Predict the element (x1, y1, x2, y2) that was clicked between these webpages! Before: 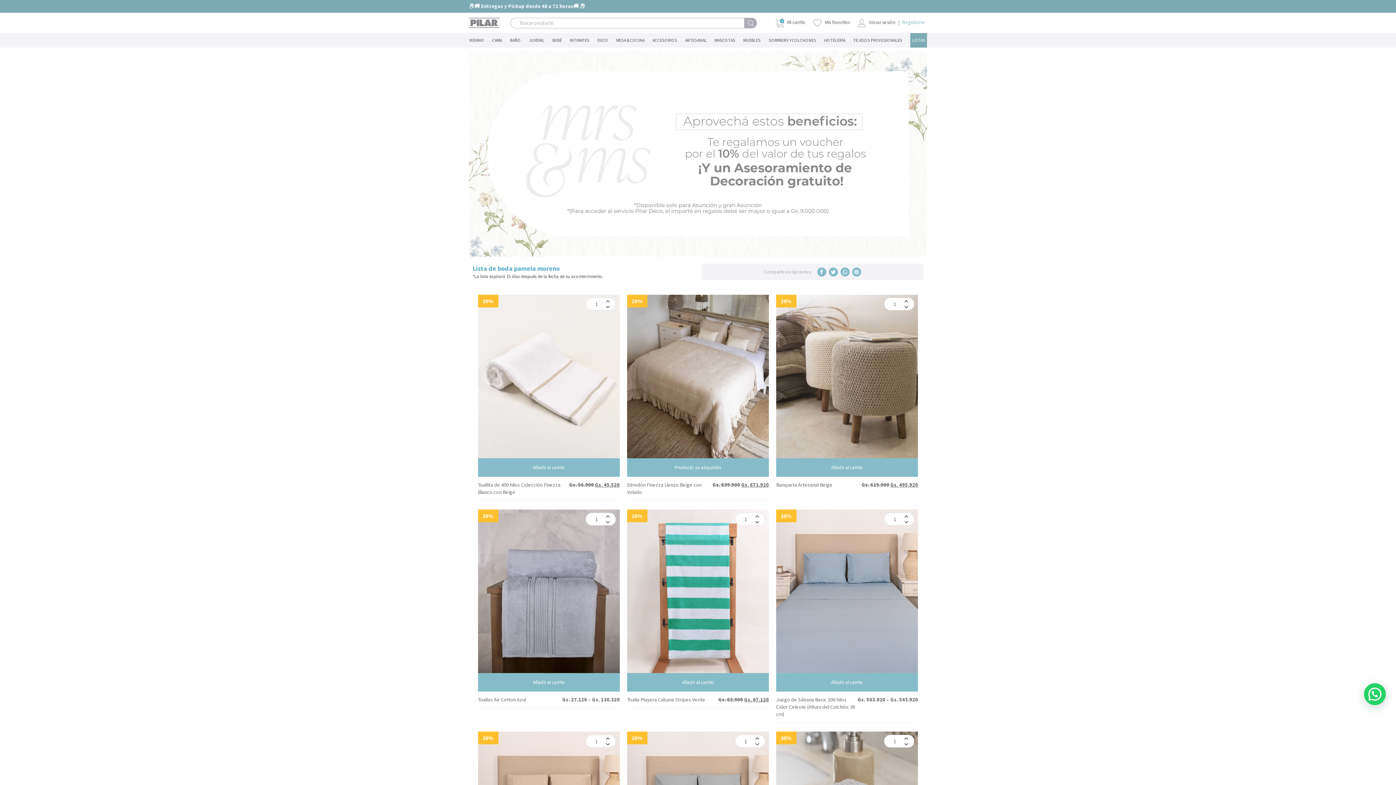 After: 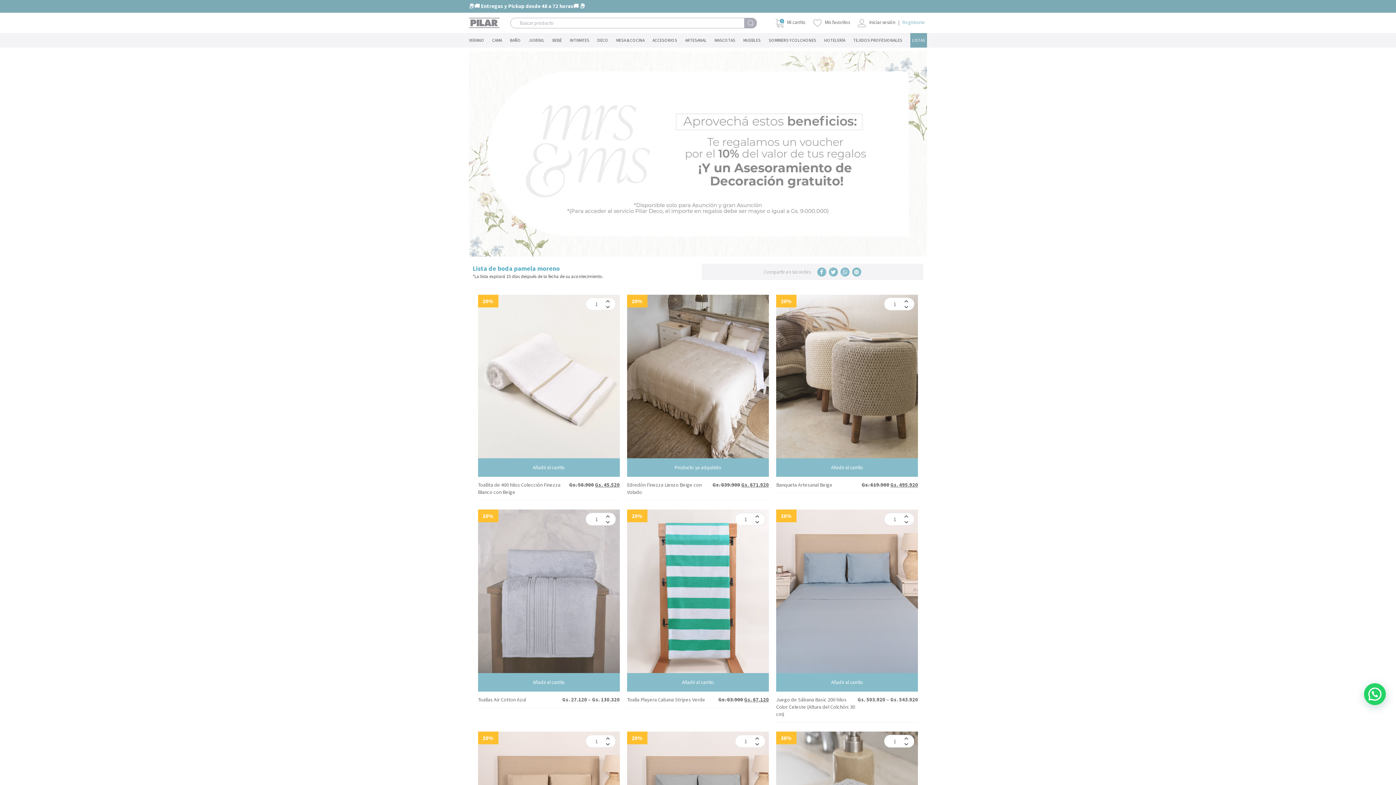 Action: bbox: (478, 509, 619, 673)